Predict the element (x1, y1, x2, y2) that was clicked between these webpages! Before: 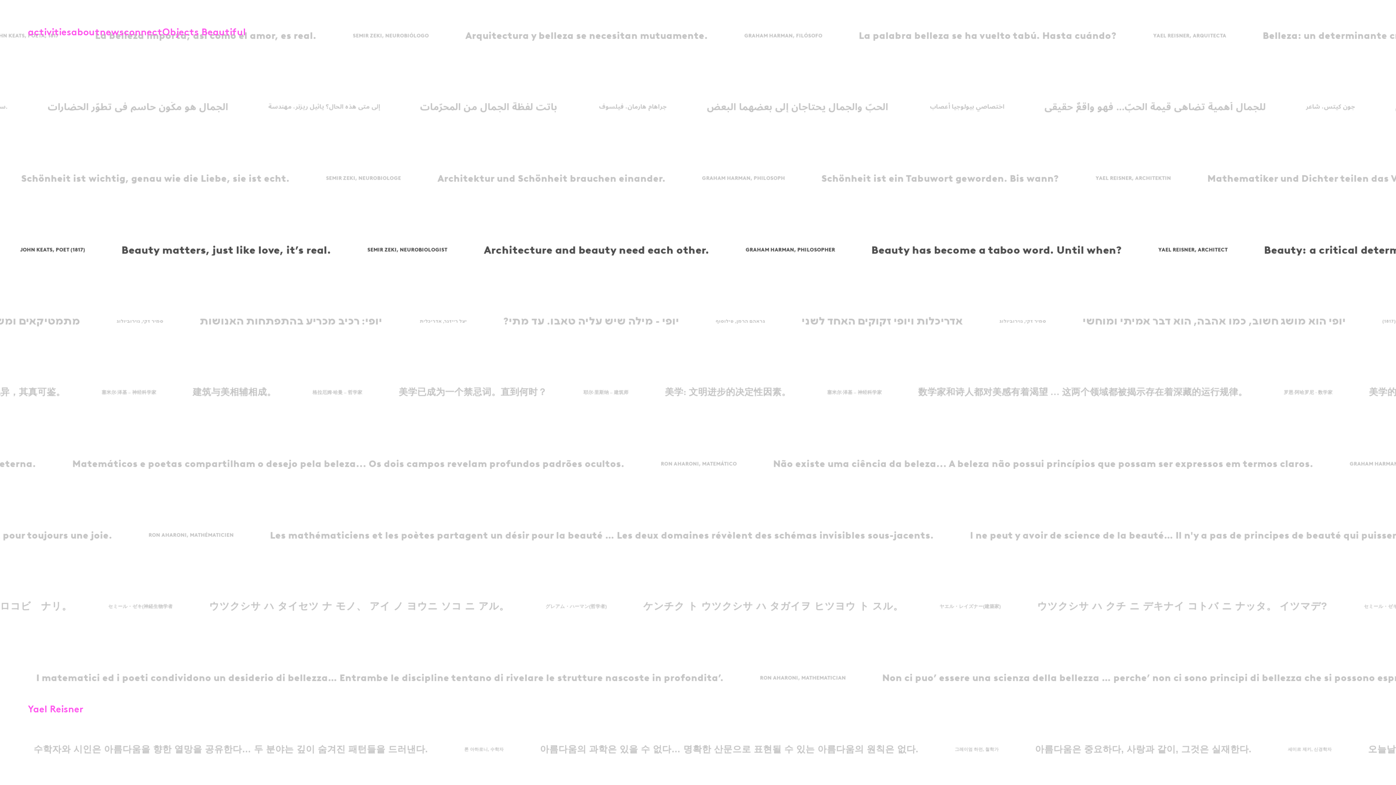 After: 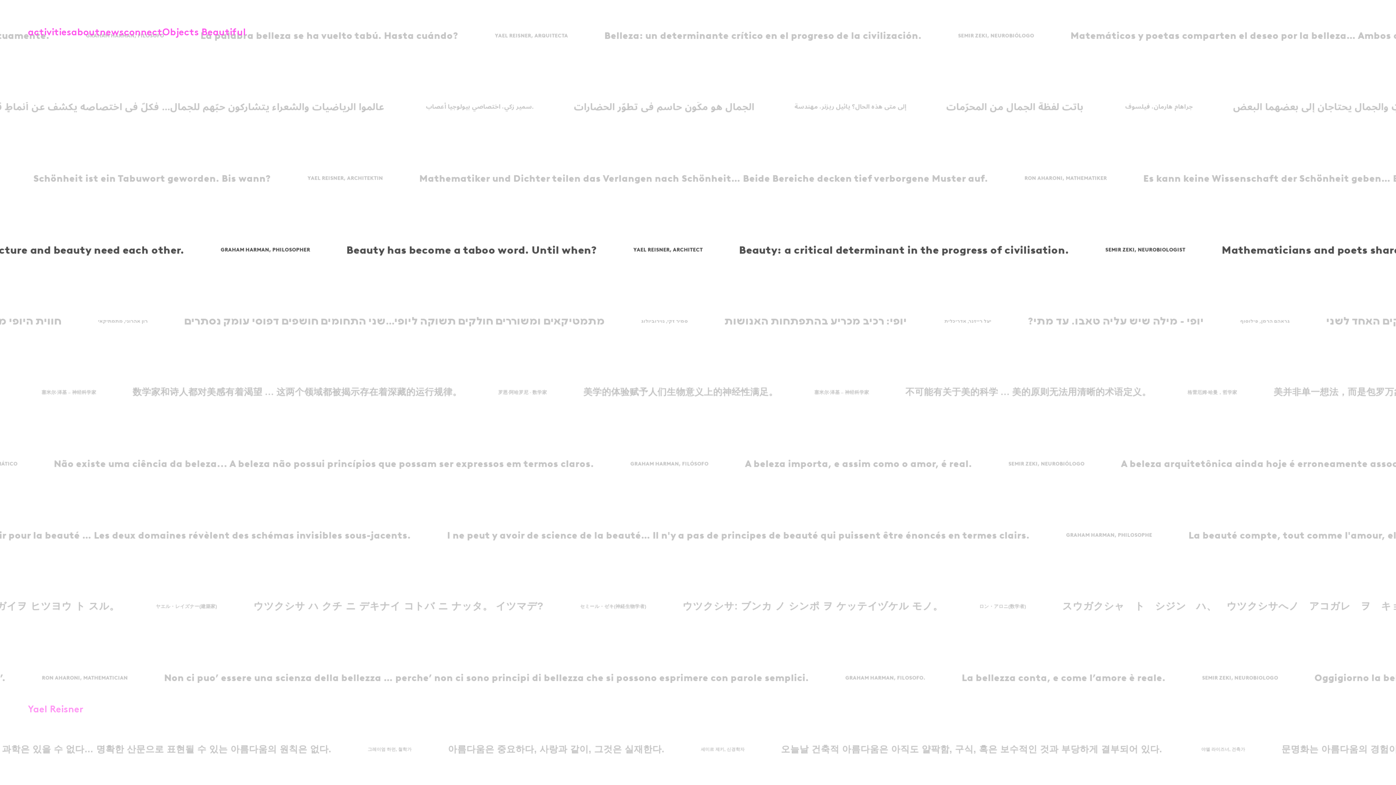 Action: bbox: (27, 705, 83, 715) label: Yael Reisner